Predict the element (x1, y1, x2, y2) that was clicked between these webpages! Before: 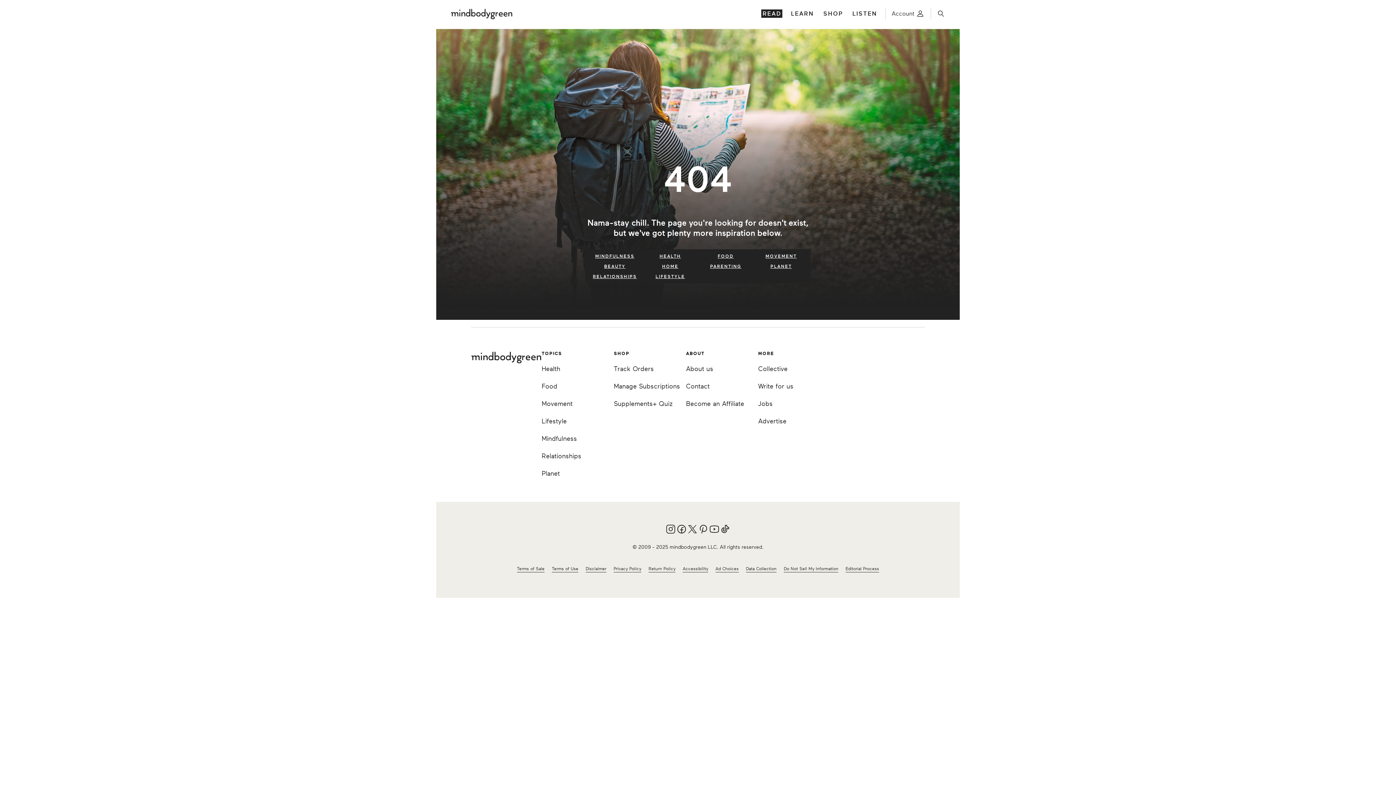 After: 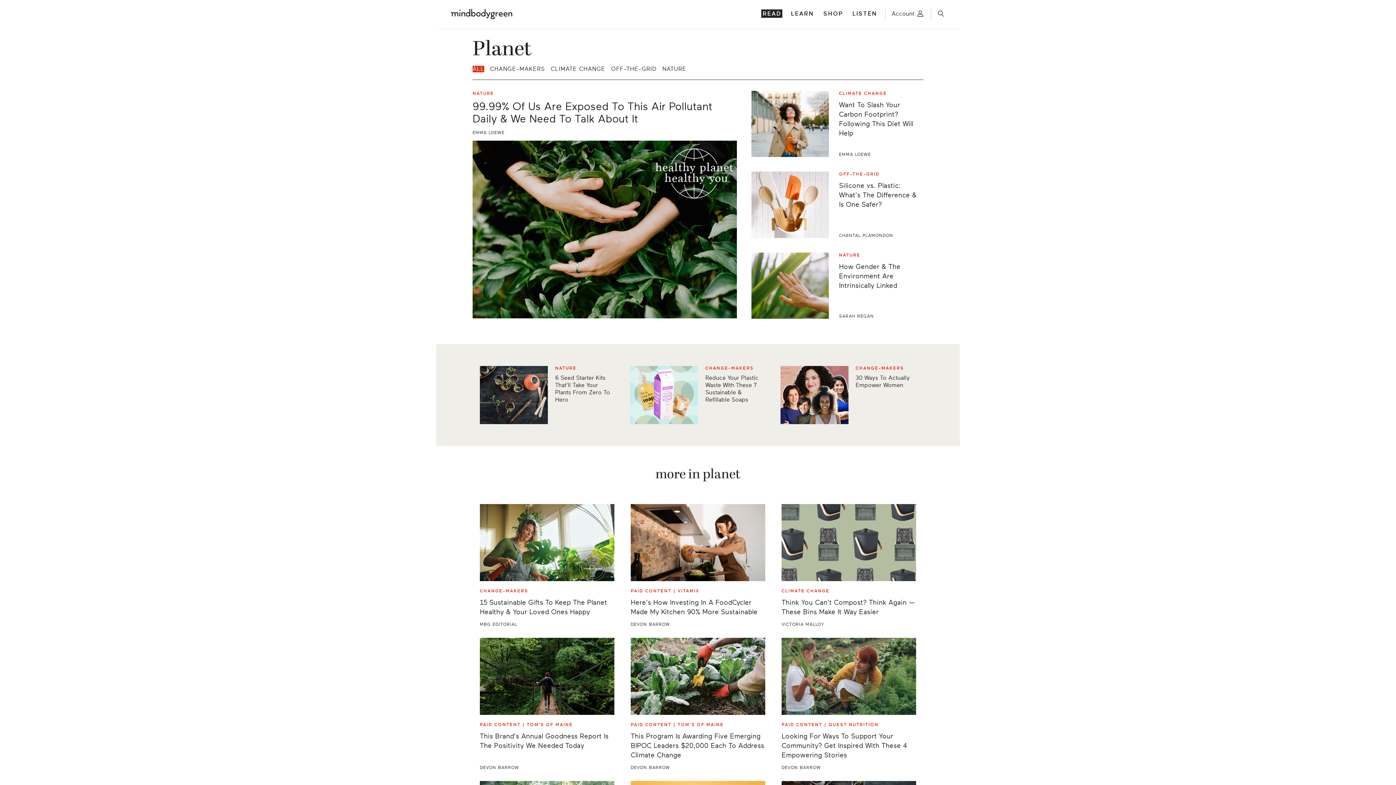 Action: label: PLANET bbox: (753, 264, 809, 269)